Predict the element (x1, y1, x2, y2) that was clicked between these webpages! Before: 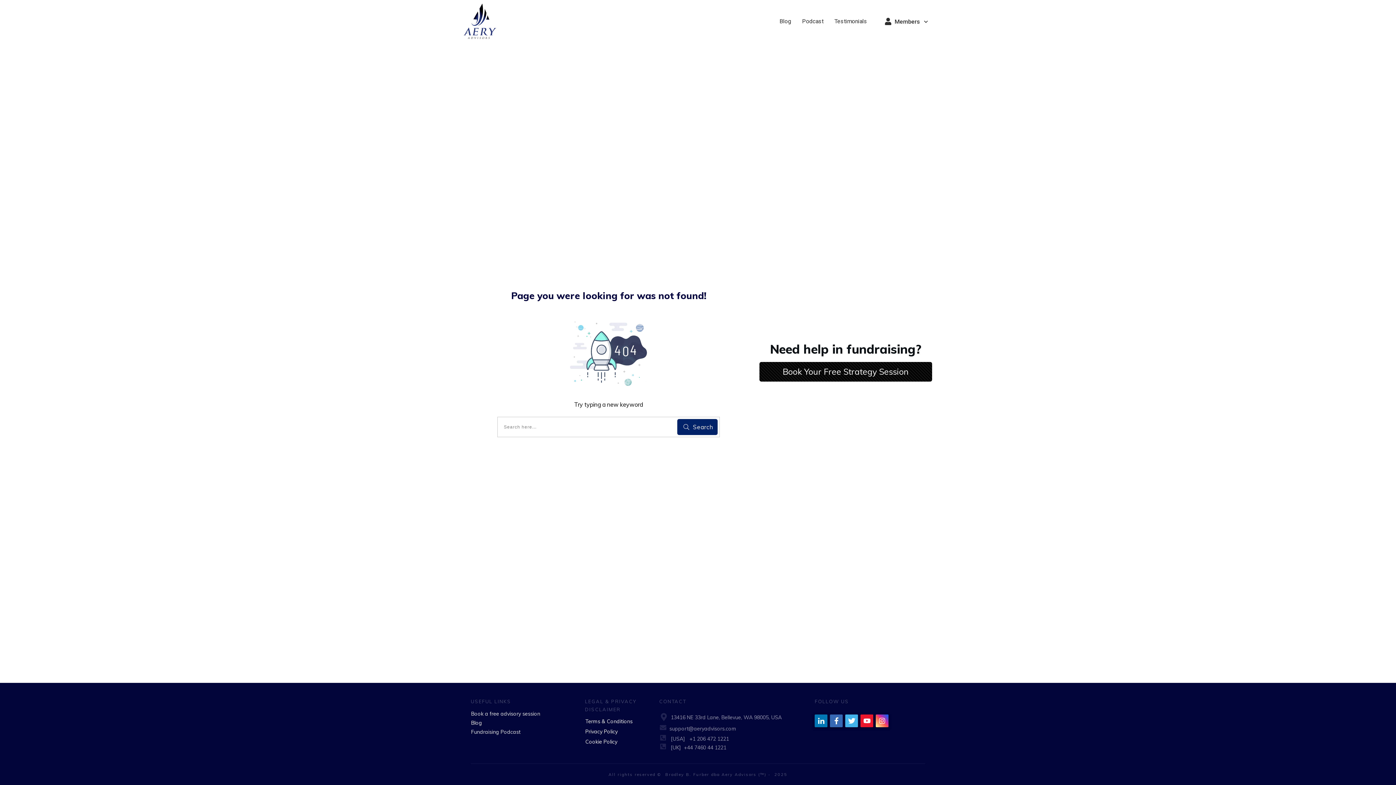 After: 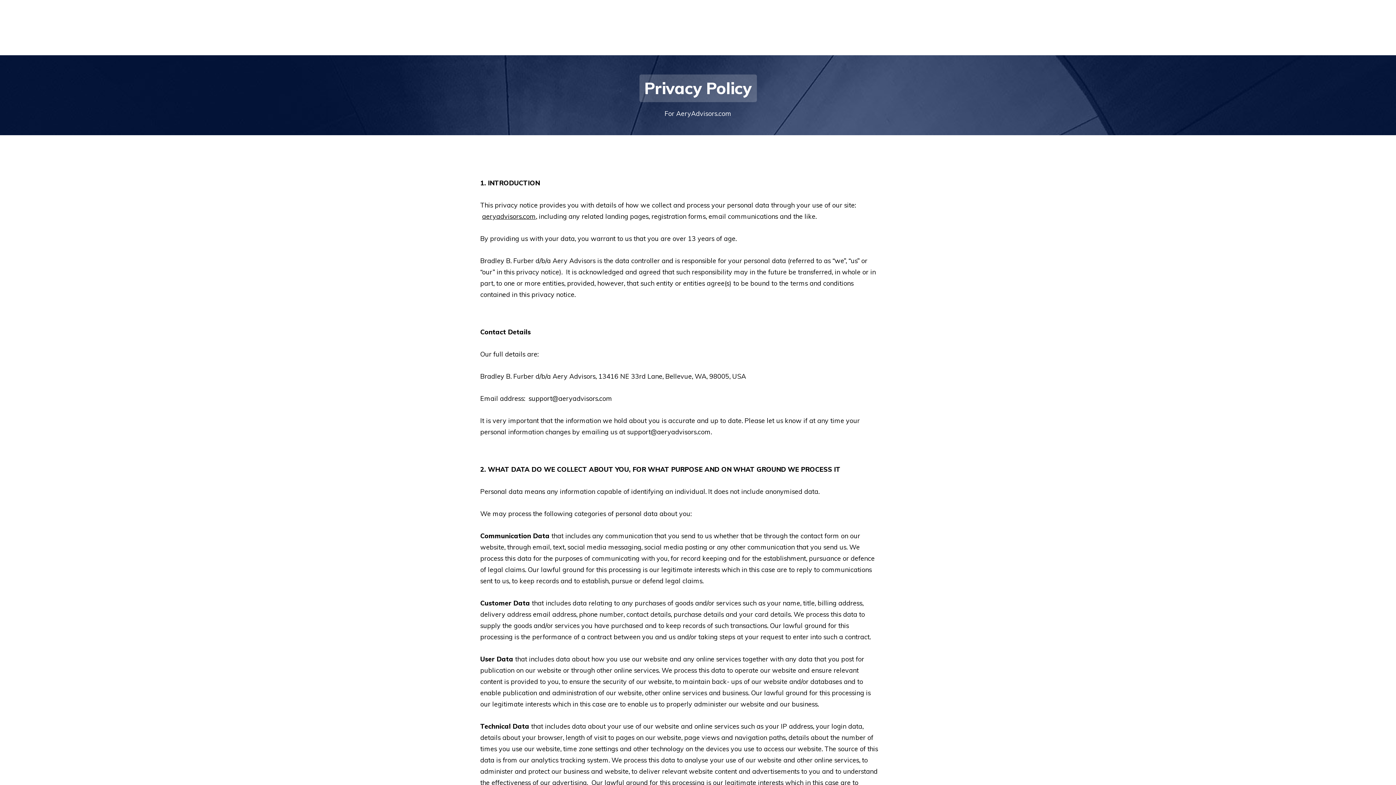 Action: bbox: (585, 728, 617, 735) label: Privacy Policy